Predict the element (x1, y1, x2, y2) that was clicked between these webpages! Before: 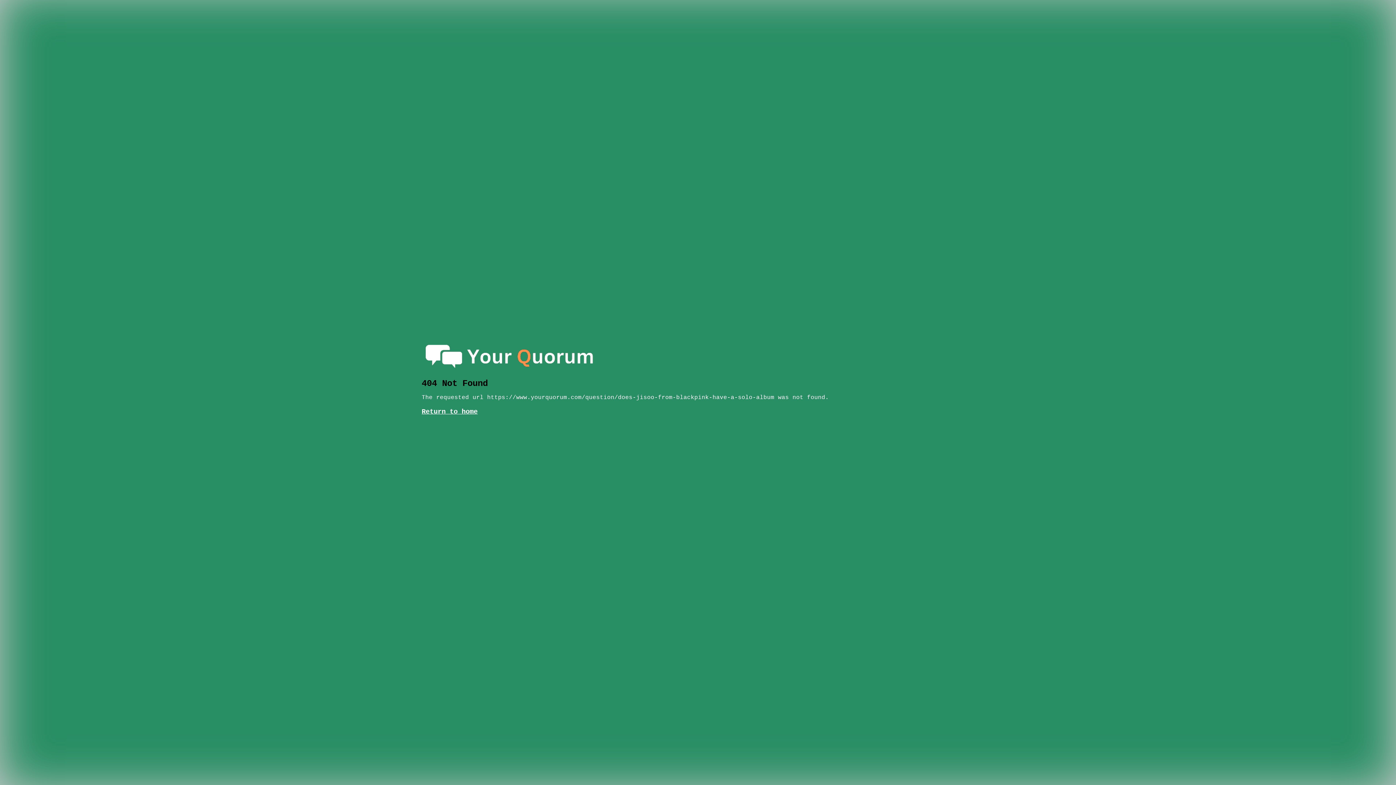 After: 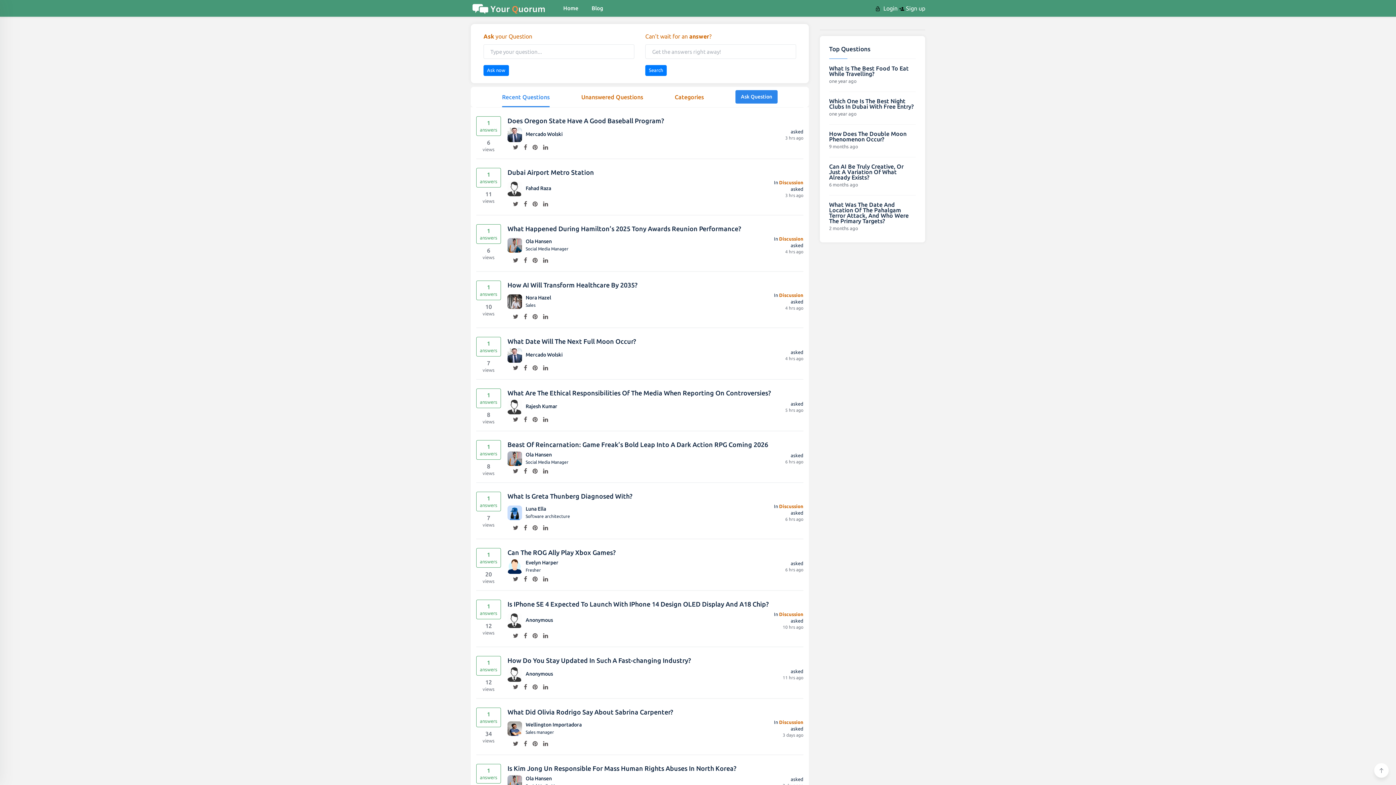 Action: label: Return to home bbox: (421, 408, 477, 416)